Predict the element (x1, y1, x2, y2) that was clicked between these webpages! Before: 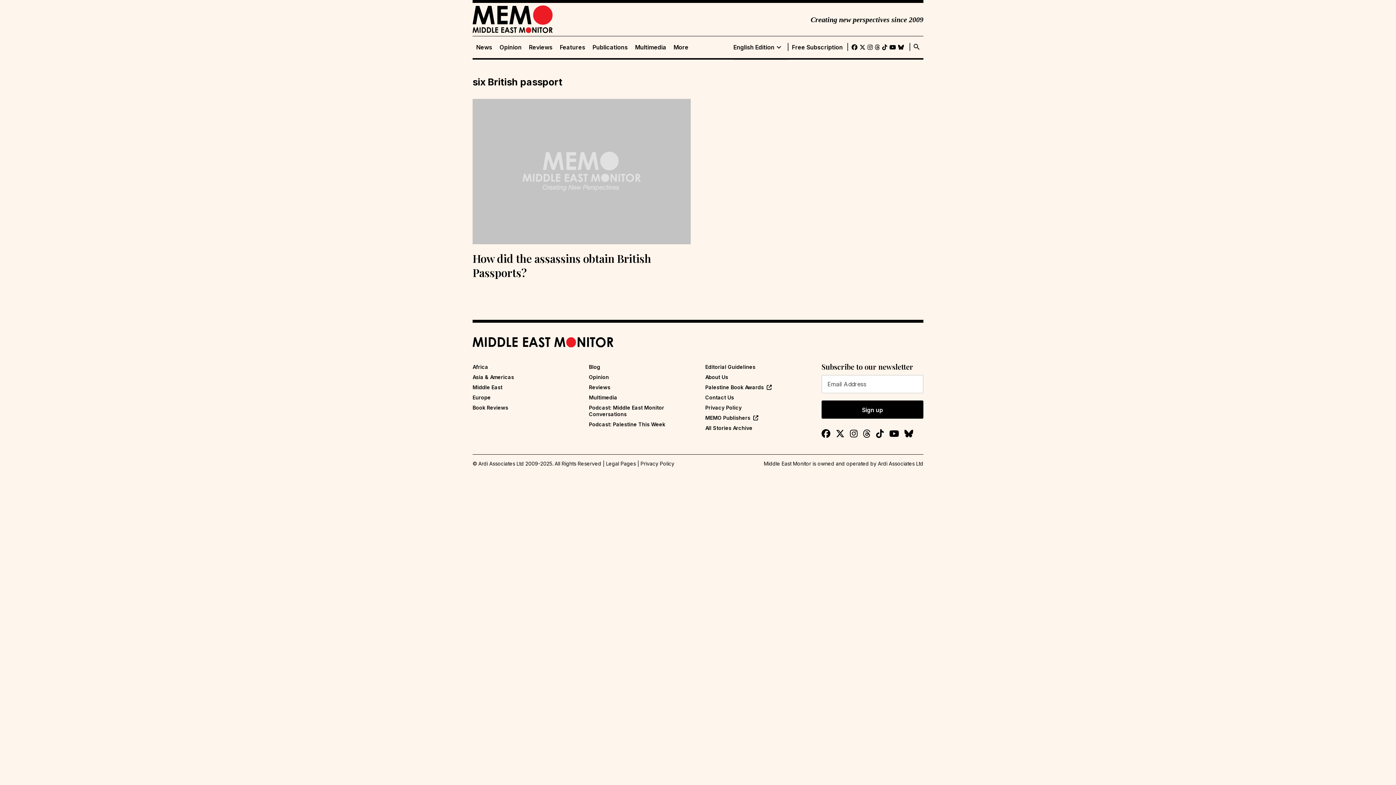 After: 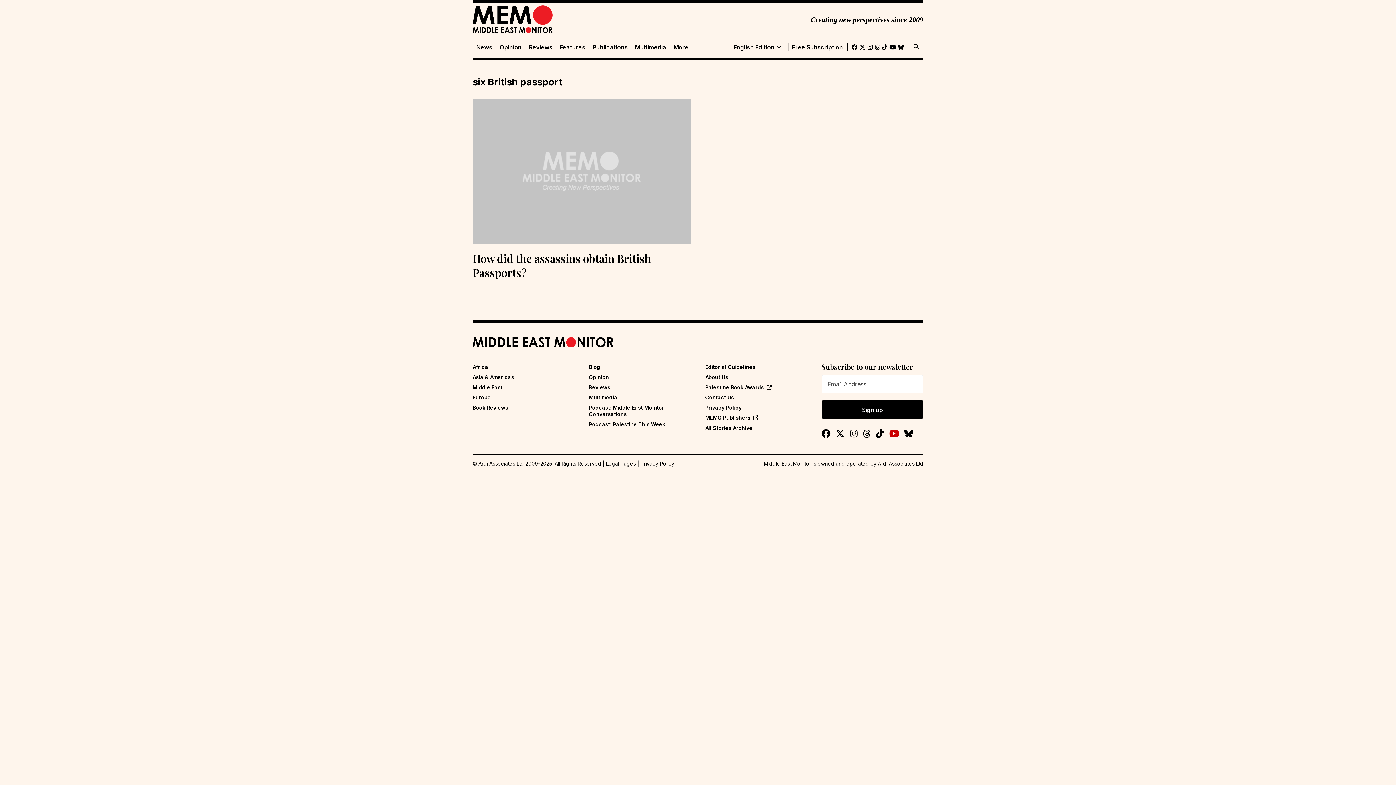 Action: bbox: (889, 428, 899, 439)